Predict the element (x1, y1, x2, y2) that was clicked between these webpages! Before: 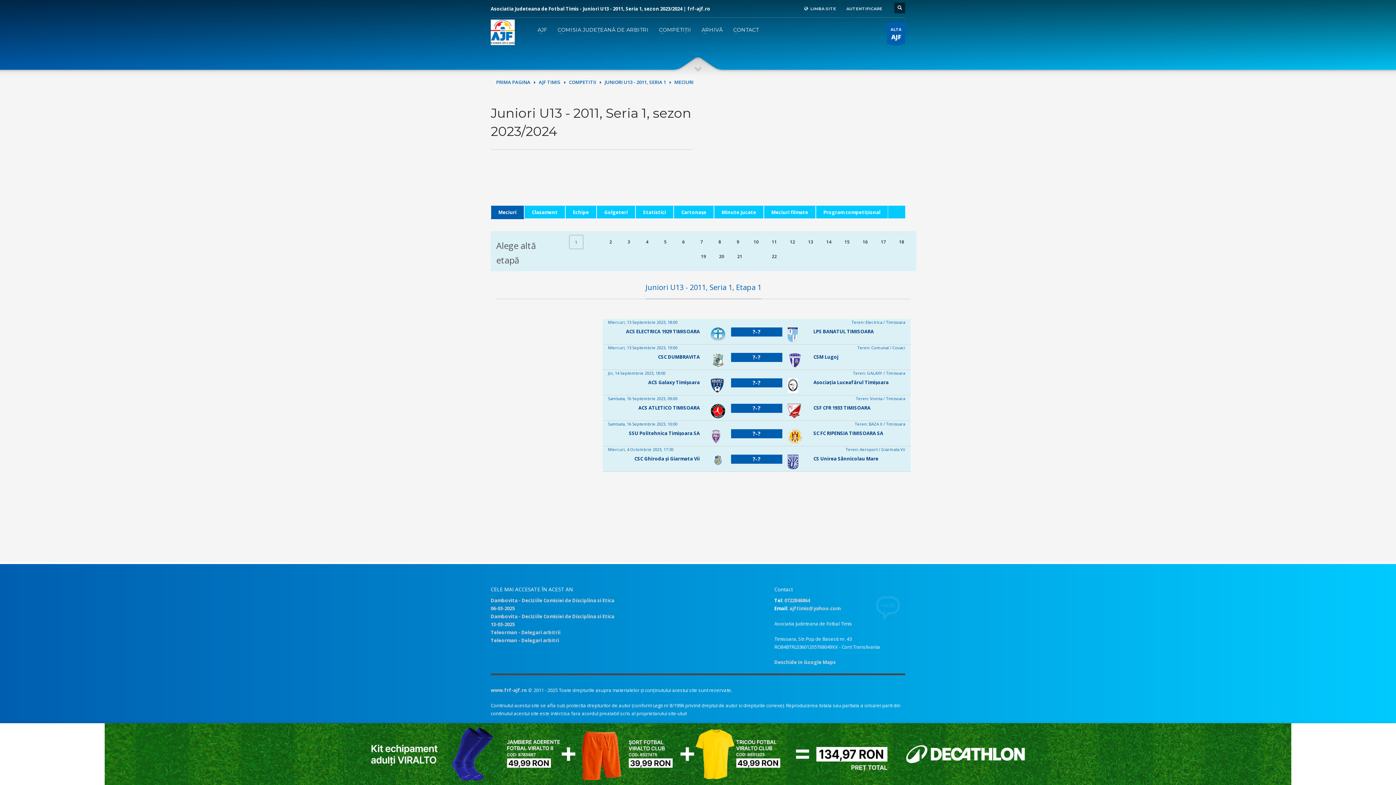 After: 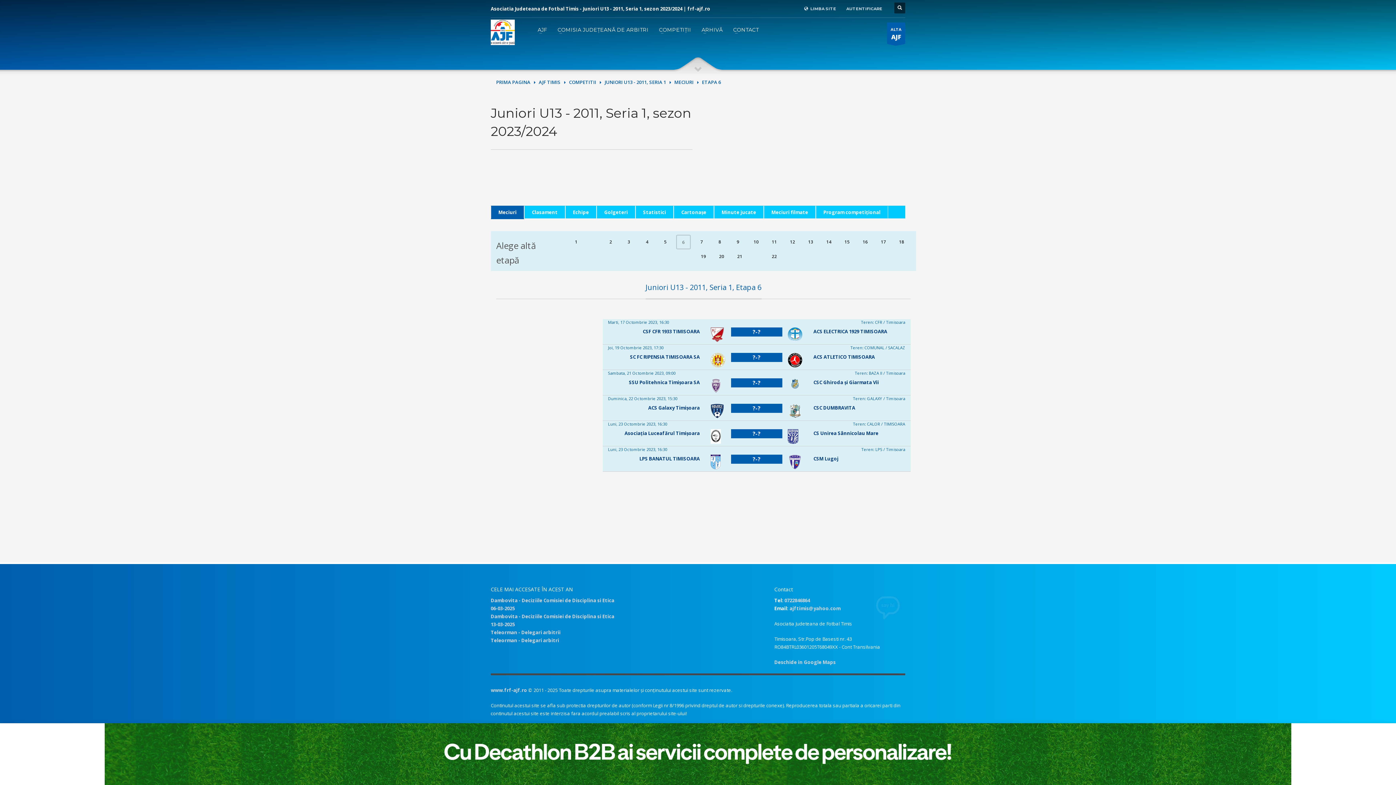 Action: bbox: (676, 234, 690, 249) label: 6